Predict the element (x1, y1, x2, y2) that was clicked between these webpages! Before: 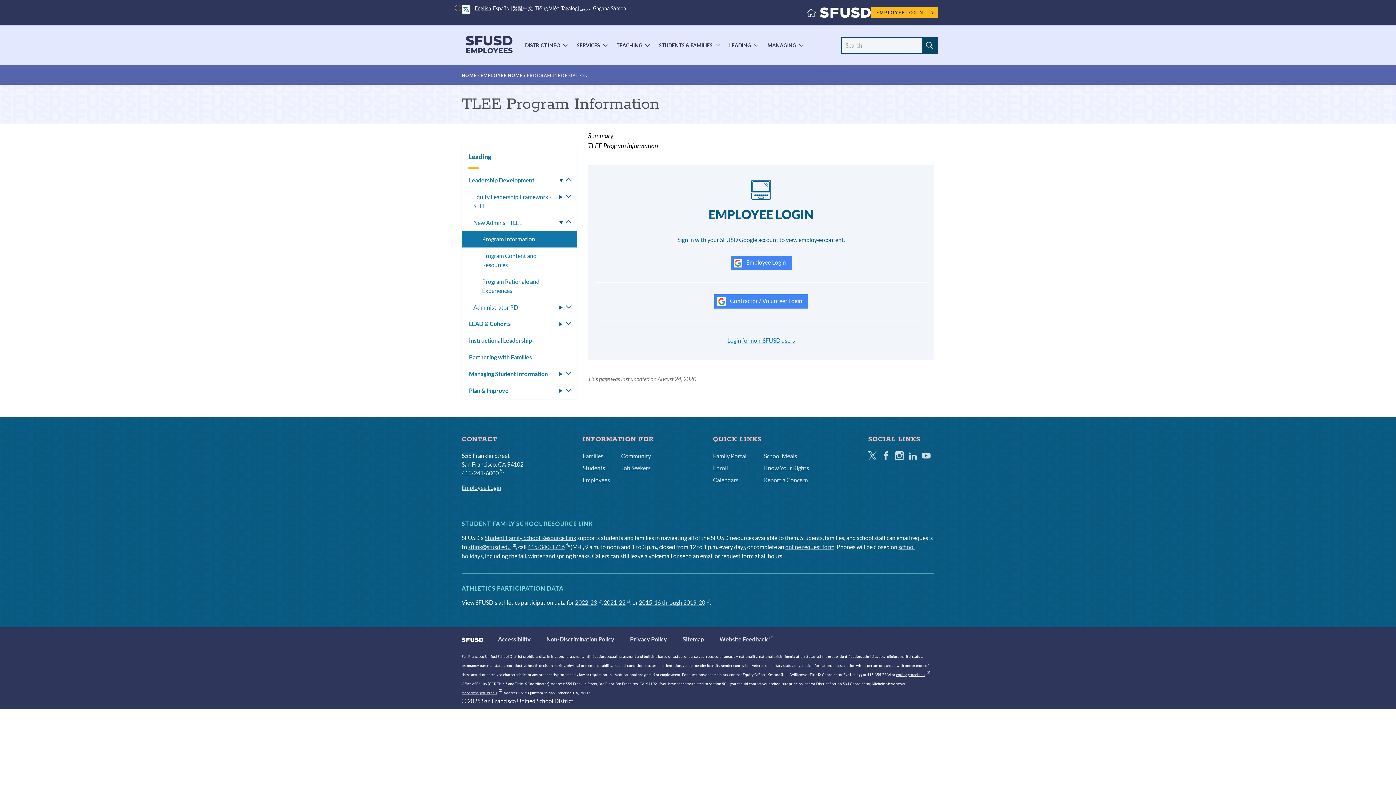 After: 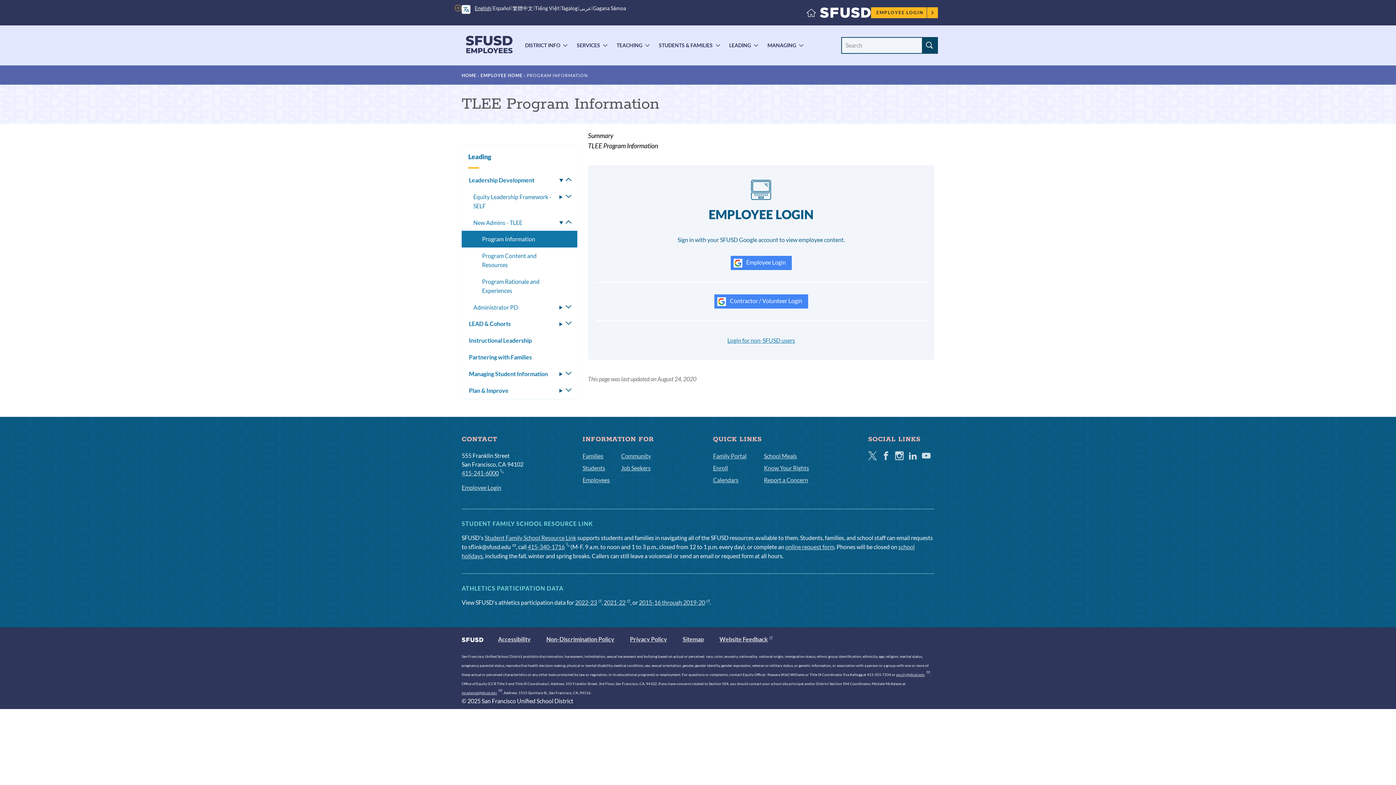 Action: bbox: (468, 543, 516, 550) label: sflink@sfusd.edu